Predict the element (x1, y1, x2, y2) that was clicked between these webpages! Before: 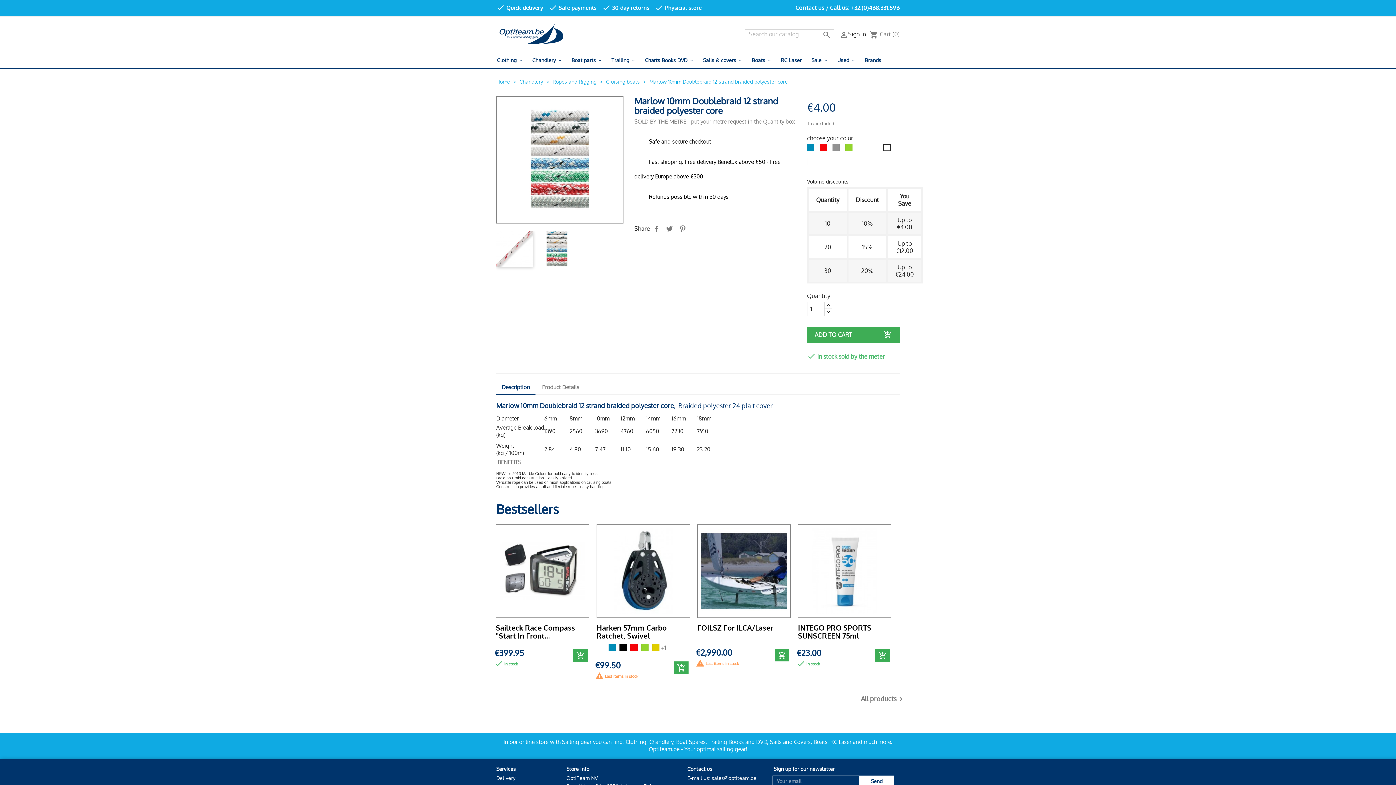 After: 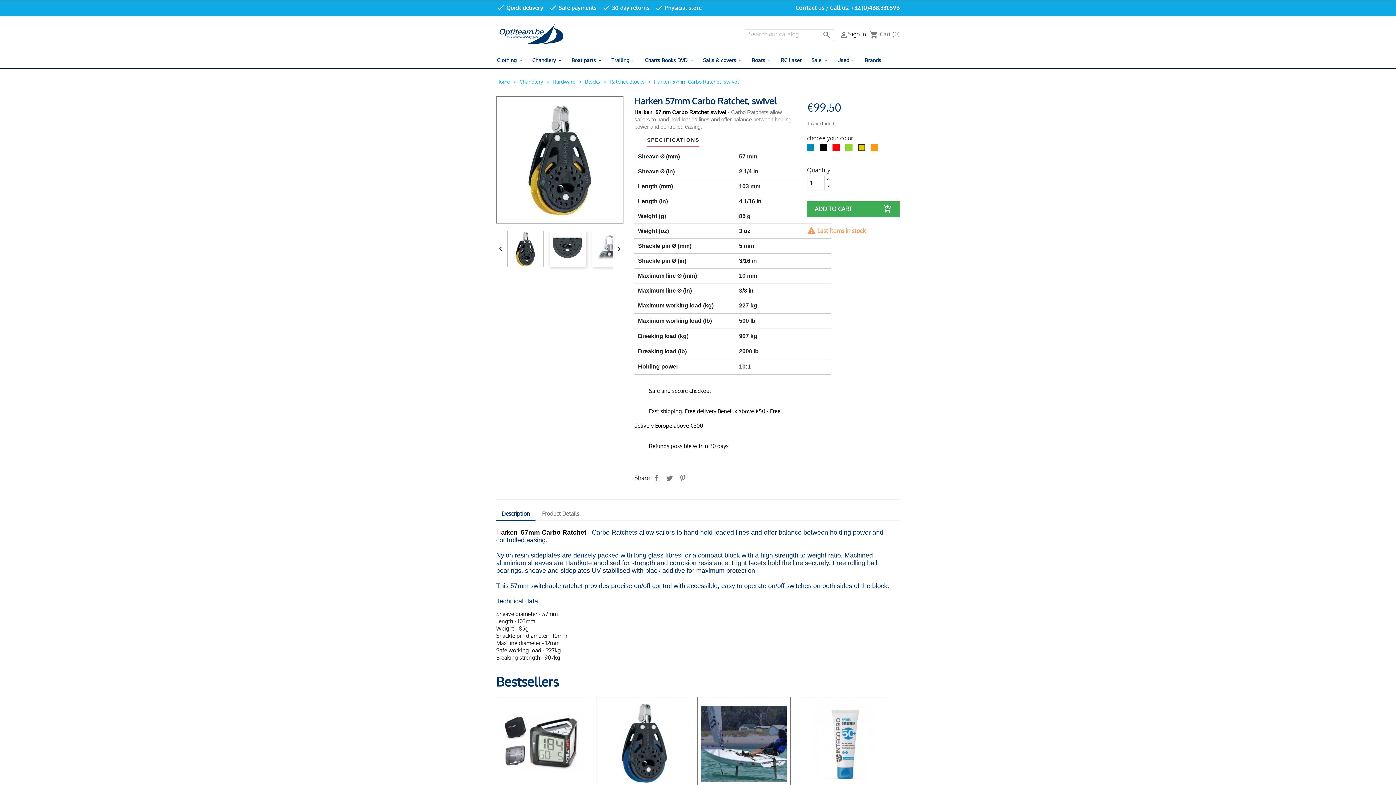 Action: bbox: (652, 644, 659, 651) label: Gold